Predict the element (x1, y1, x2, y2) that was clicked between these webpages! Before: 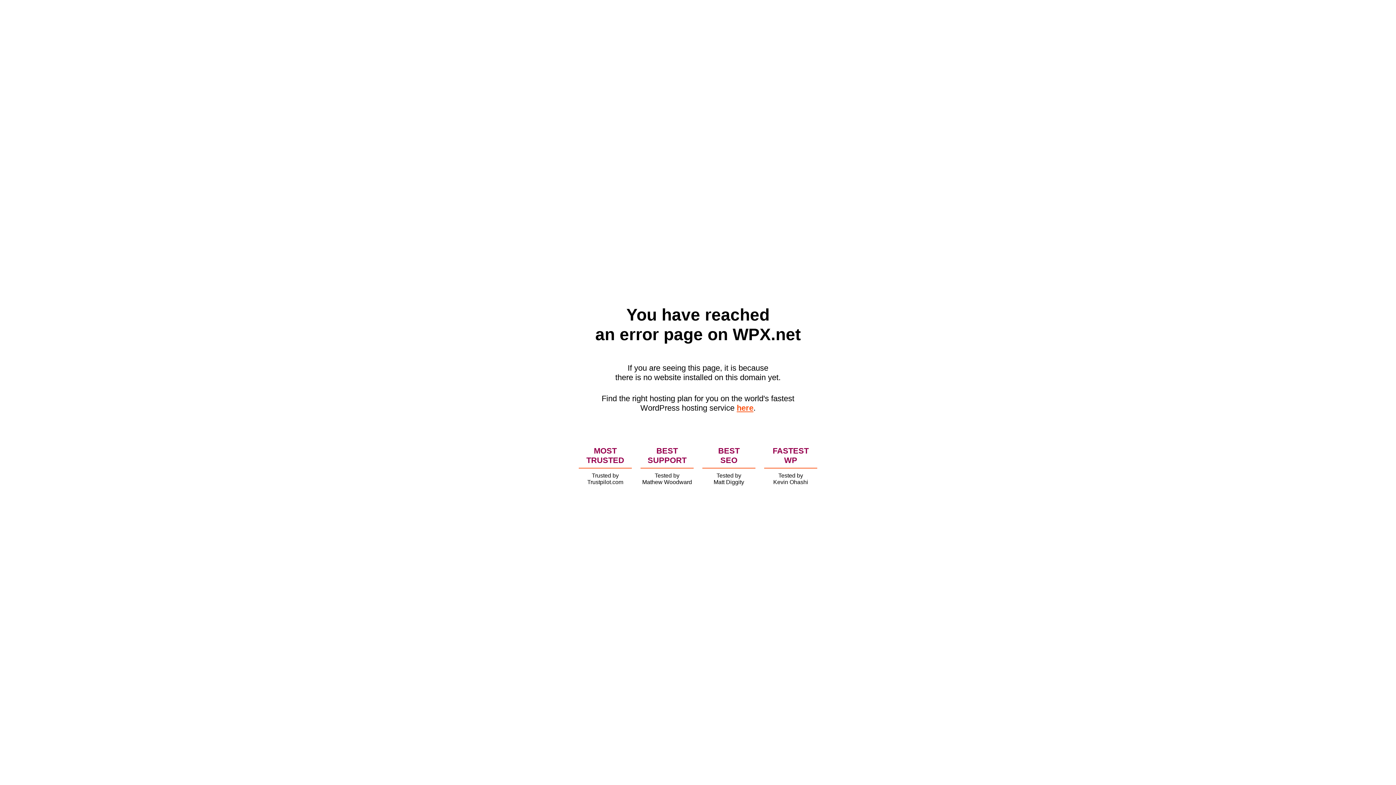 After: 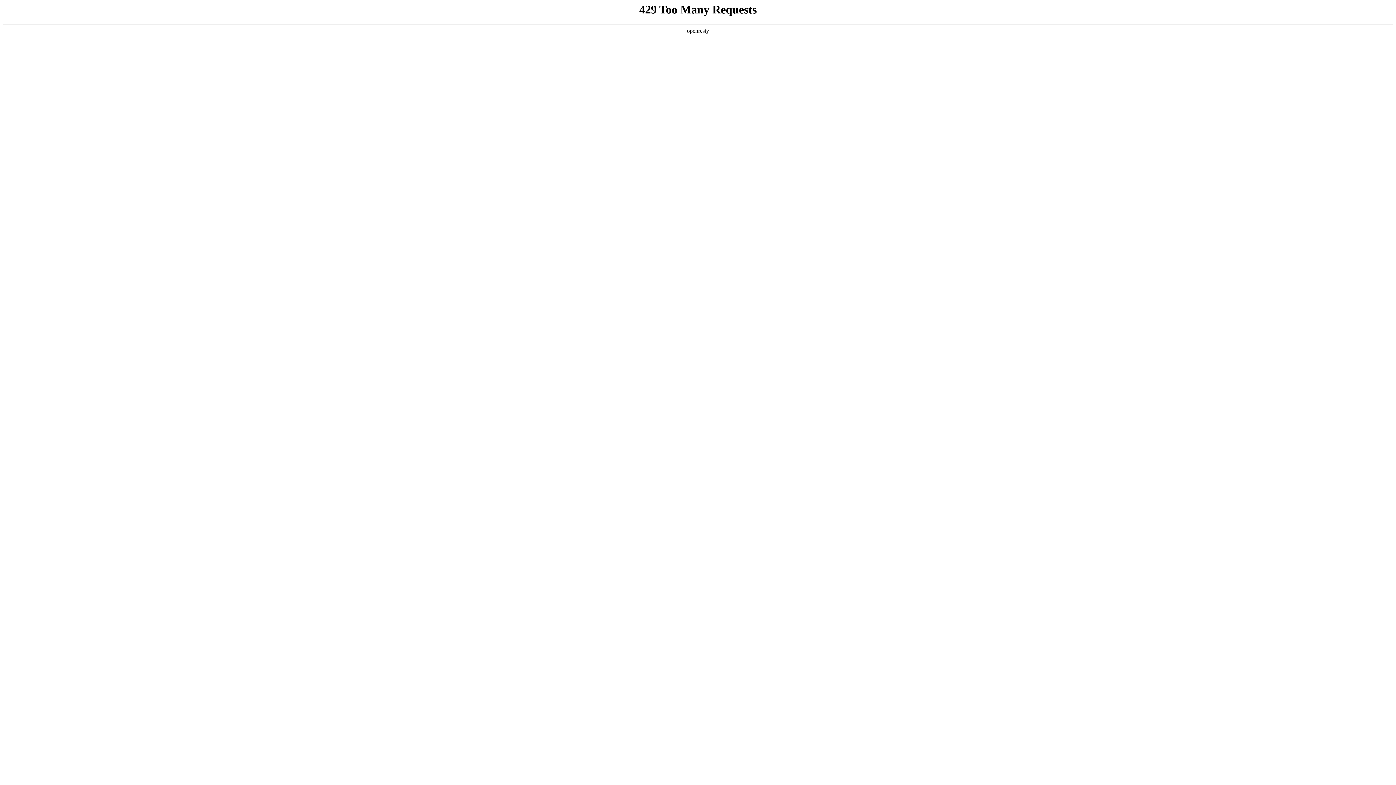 Action: bbox: (736, 403, 753, 412) label: here